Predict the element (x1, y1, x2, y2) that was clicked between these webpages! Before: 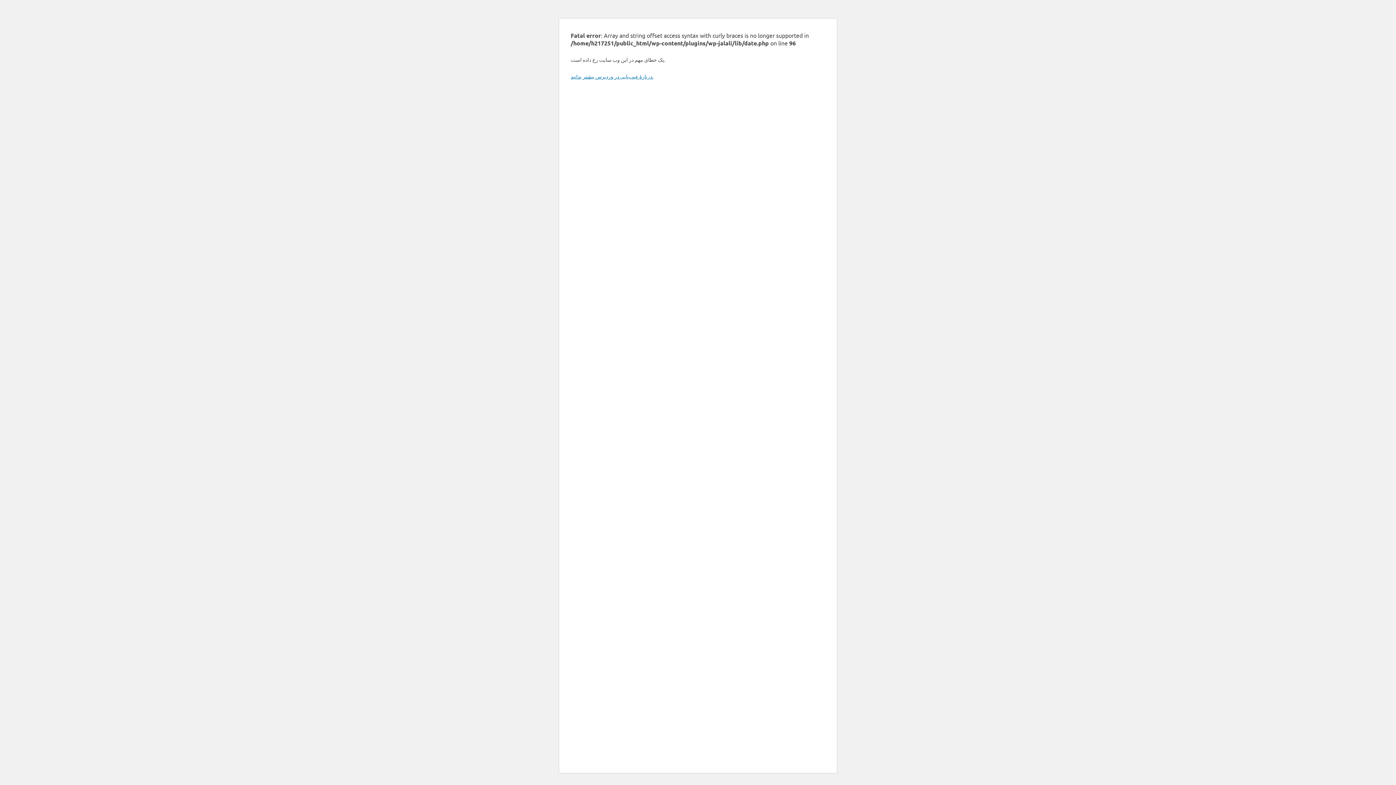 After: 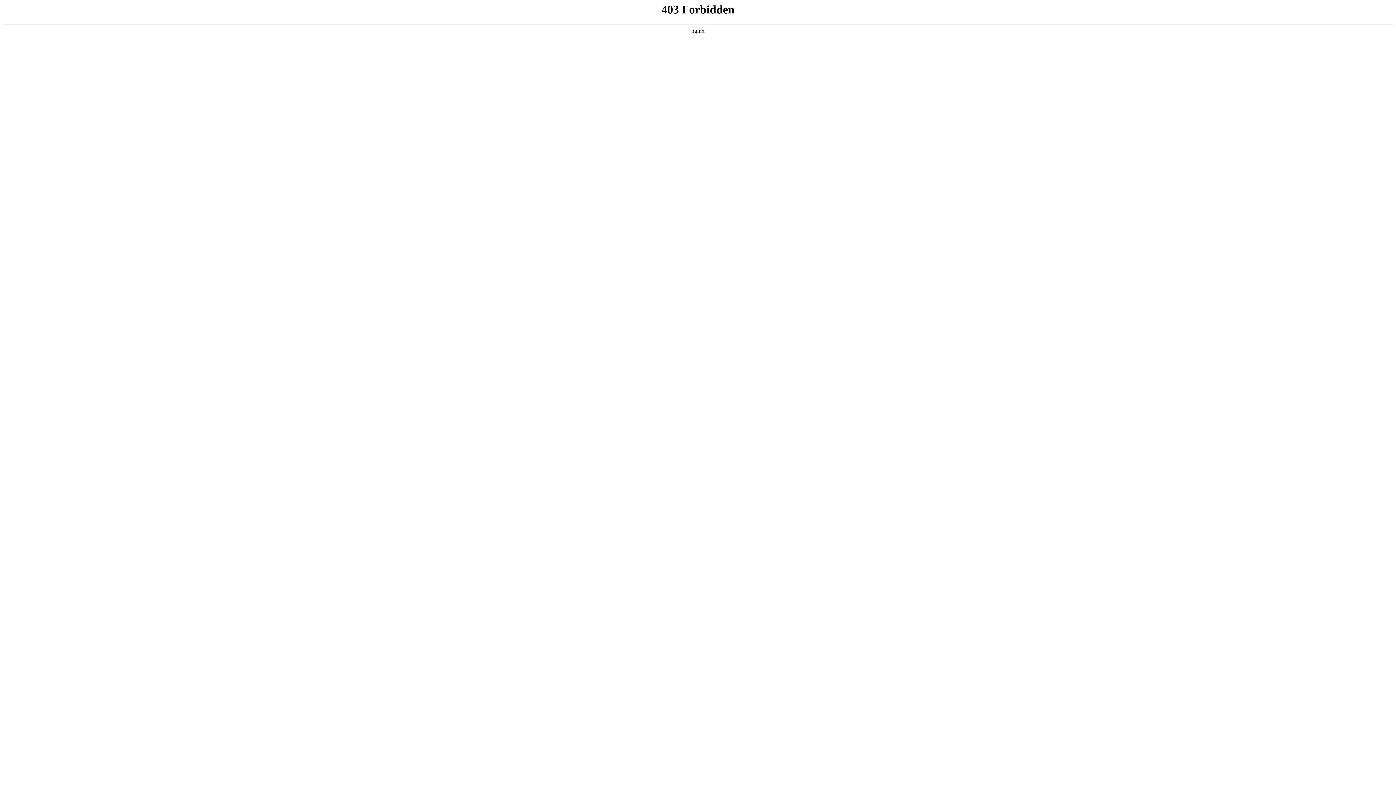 Action: bbox: (570, 73, 653, 79) label: دربارهٔ عیب‌یابی در وردپرس بیشتر بدانید.